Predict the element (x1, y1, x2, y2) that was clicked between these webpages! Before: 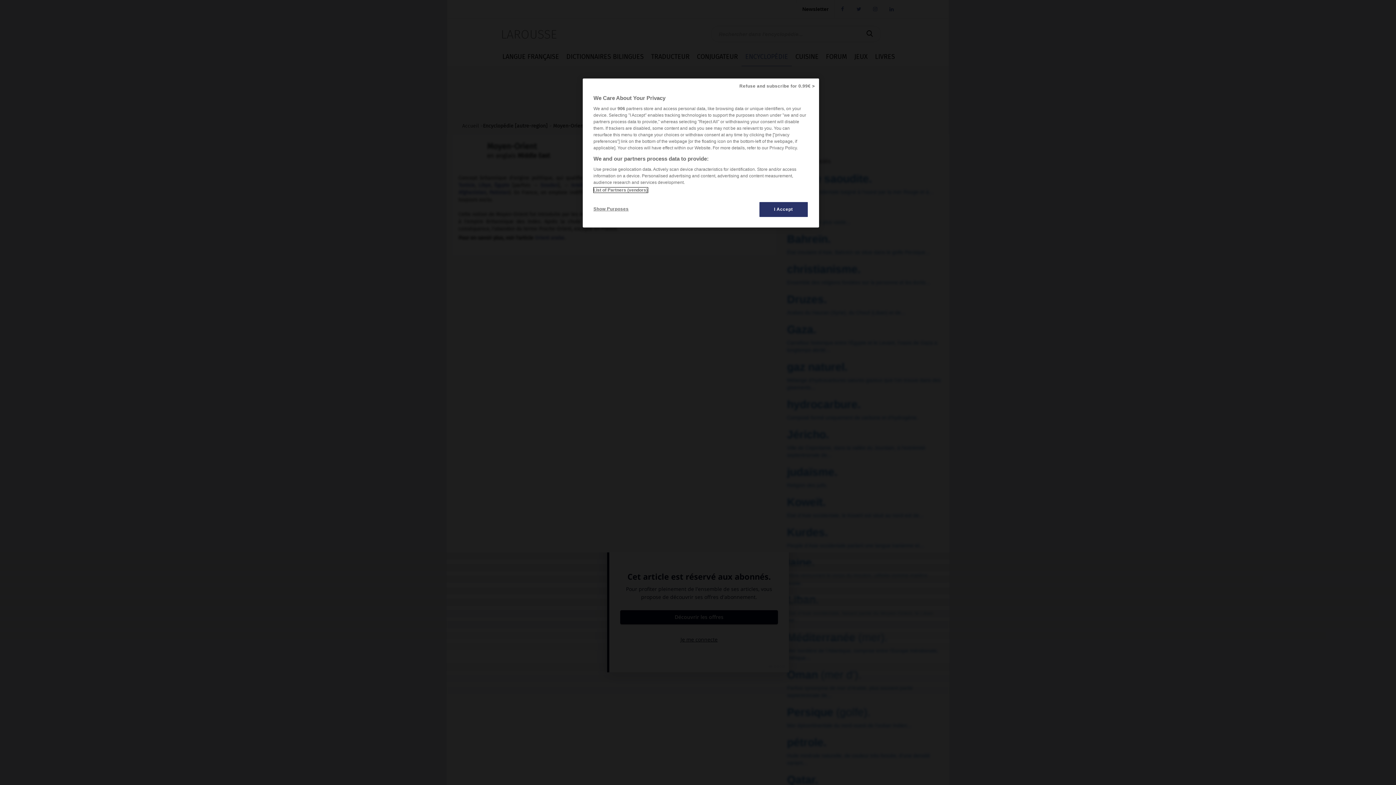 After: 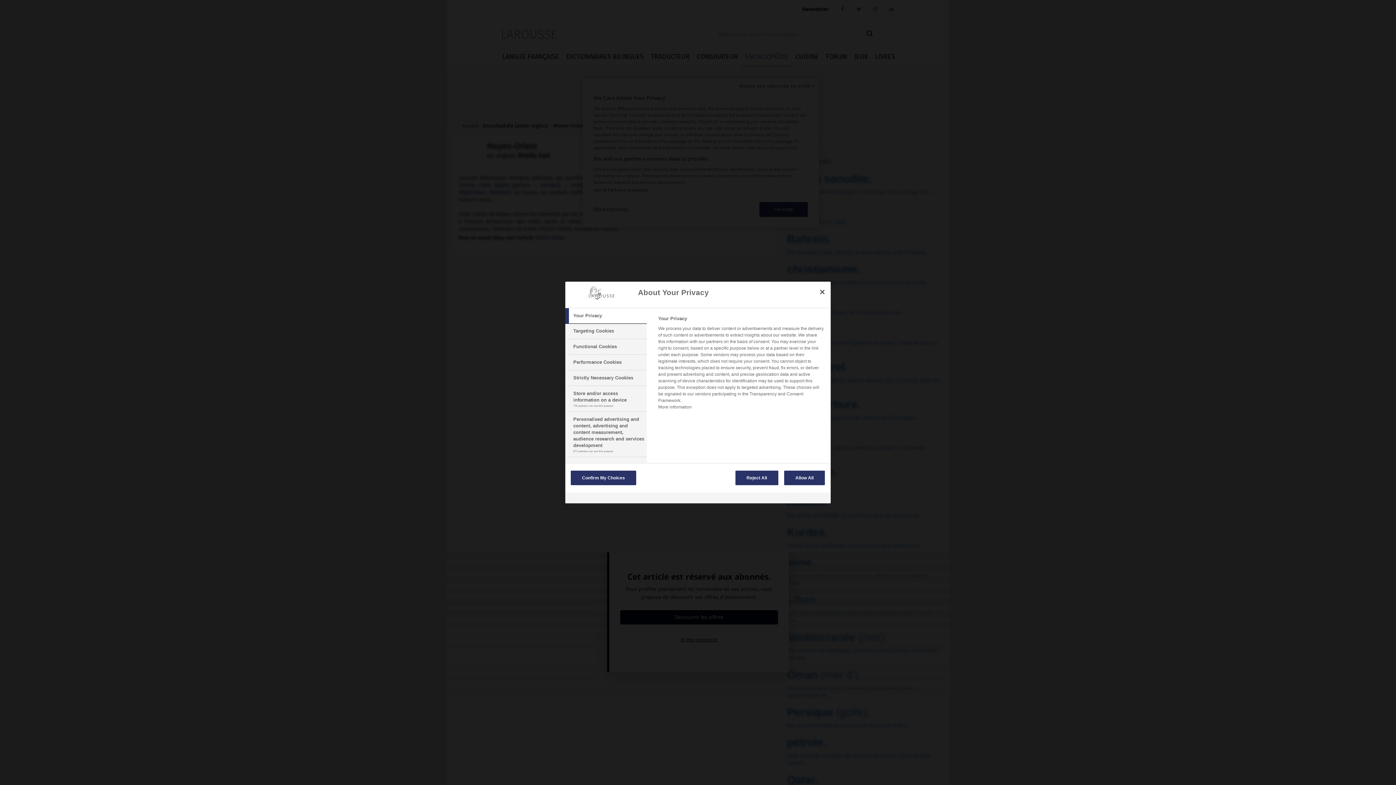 Action: bbox: (593, 201, 642, 216) label: Show Purposes